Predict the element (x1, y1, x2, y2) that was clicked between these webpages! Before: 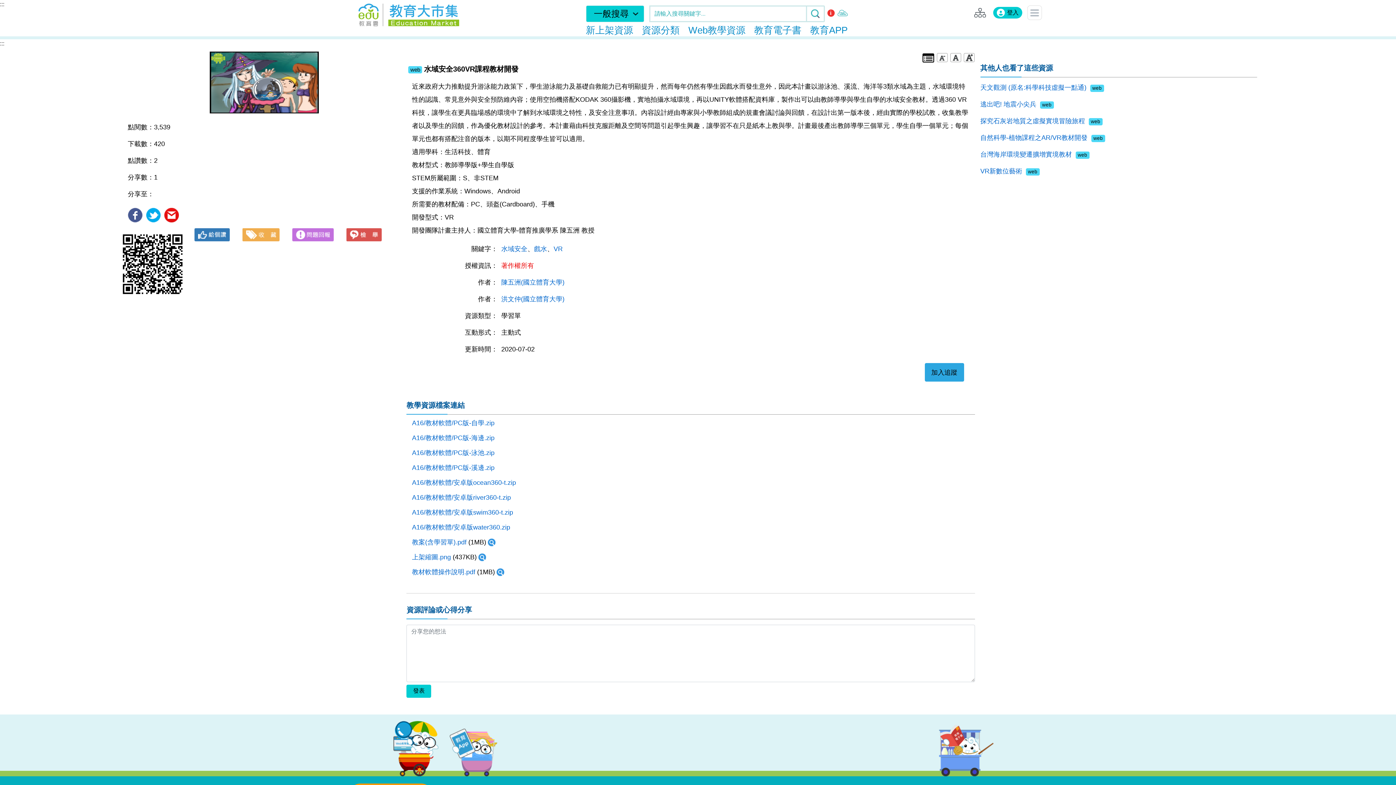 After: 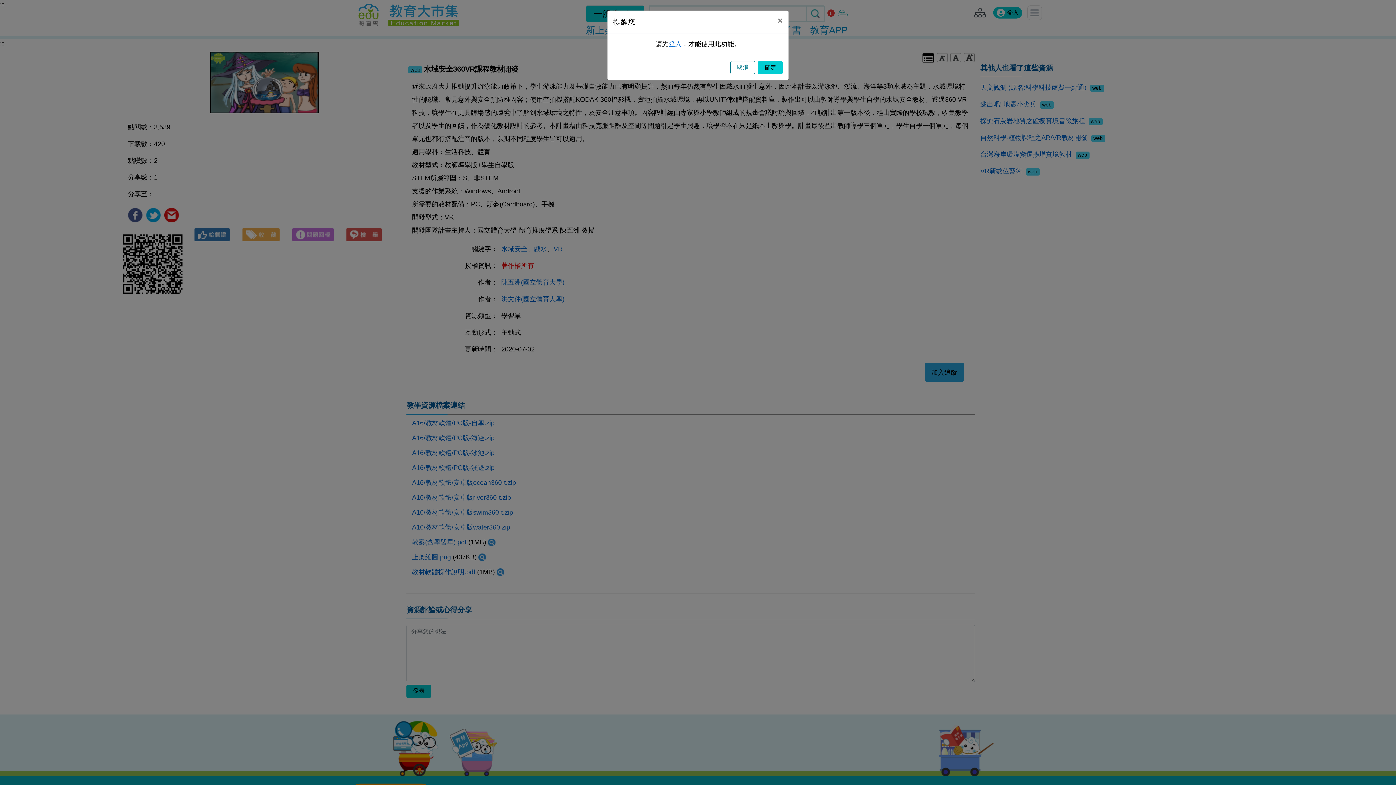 Action: bbox: (924, 363, 964, 381) label: 加入追蹤